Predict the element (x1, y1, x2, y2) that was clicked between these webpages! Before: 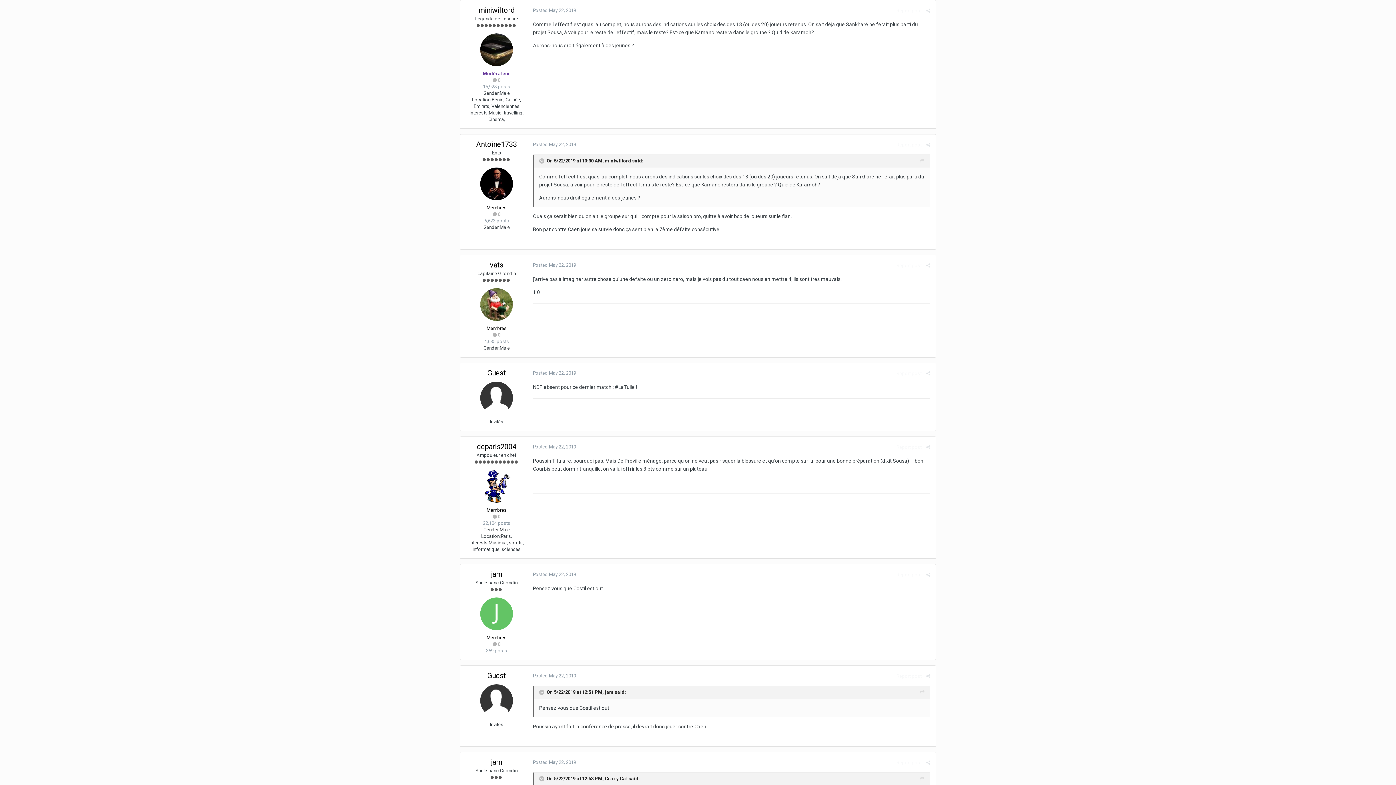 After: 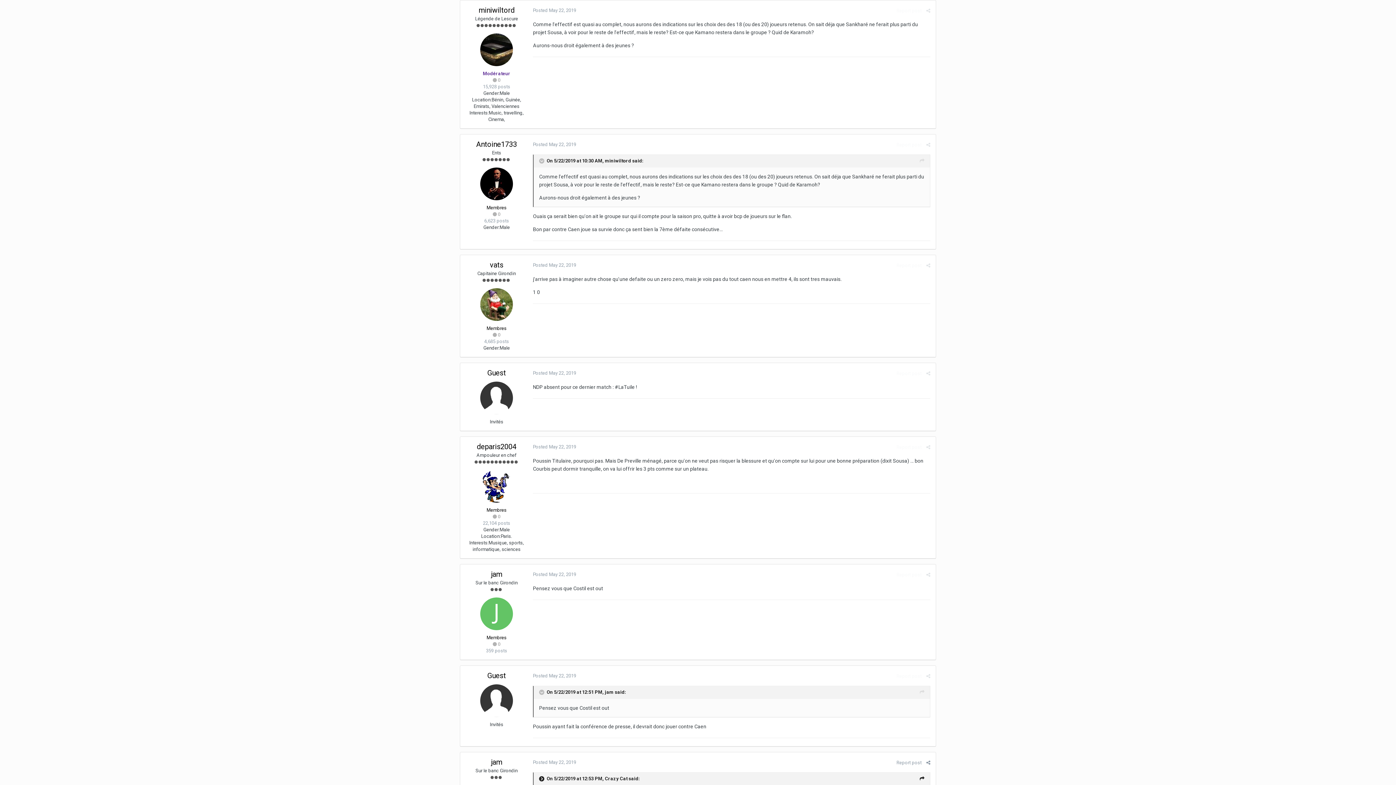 Action: bbox: (539, 776, 545, 782) label:  